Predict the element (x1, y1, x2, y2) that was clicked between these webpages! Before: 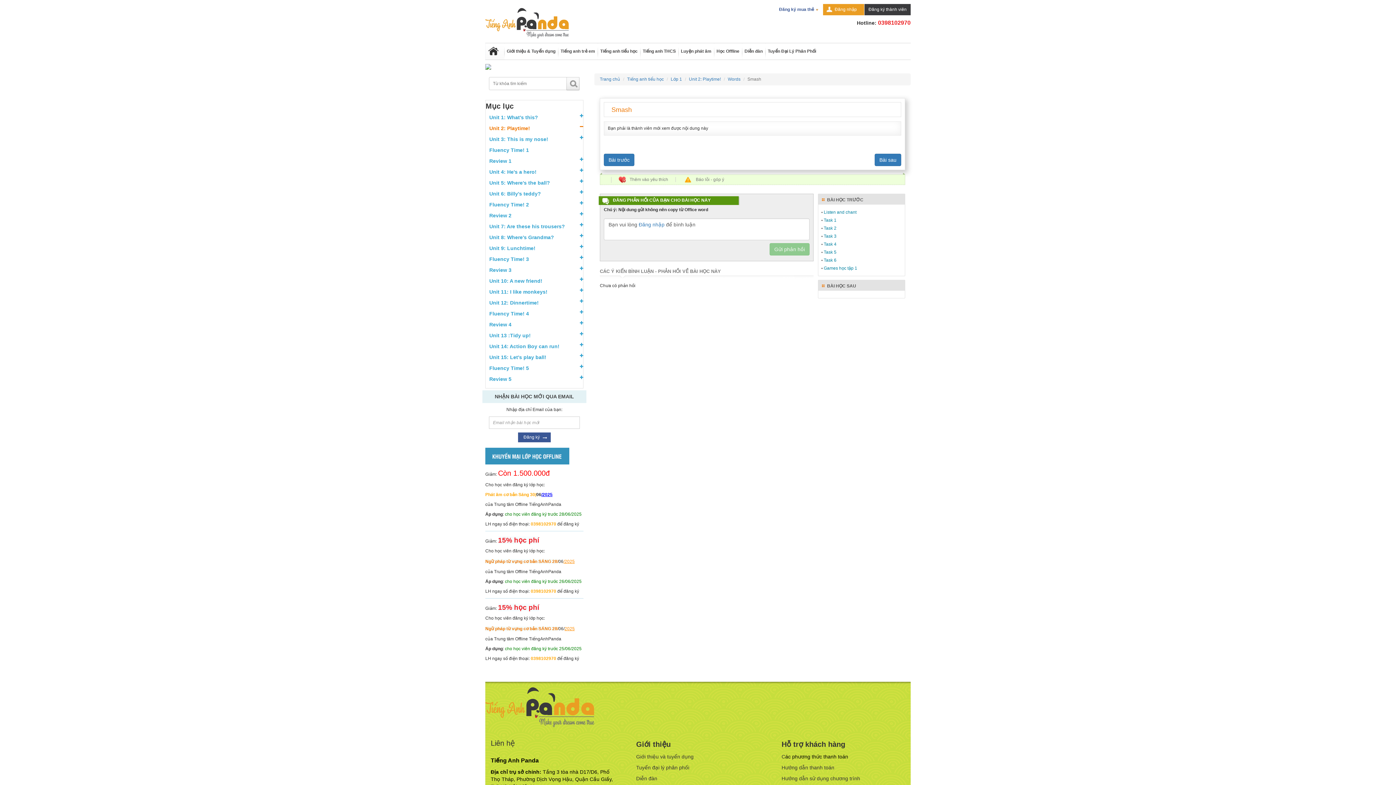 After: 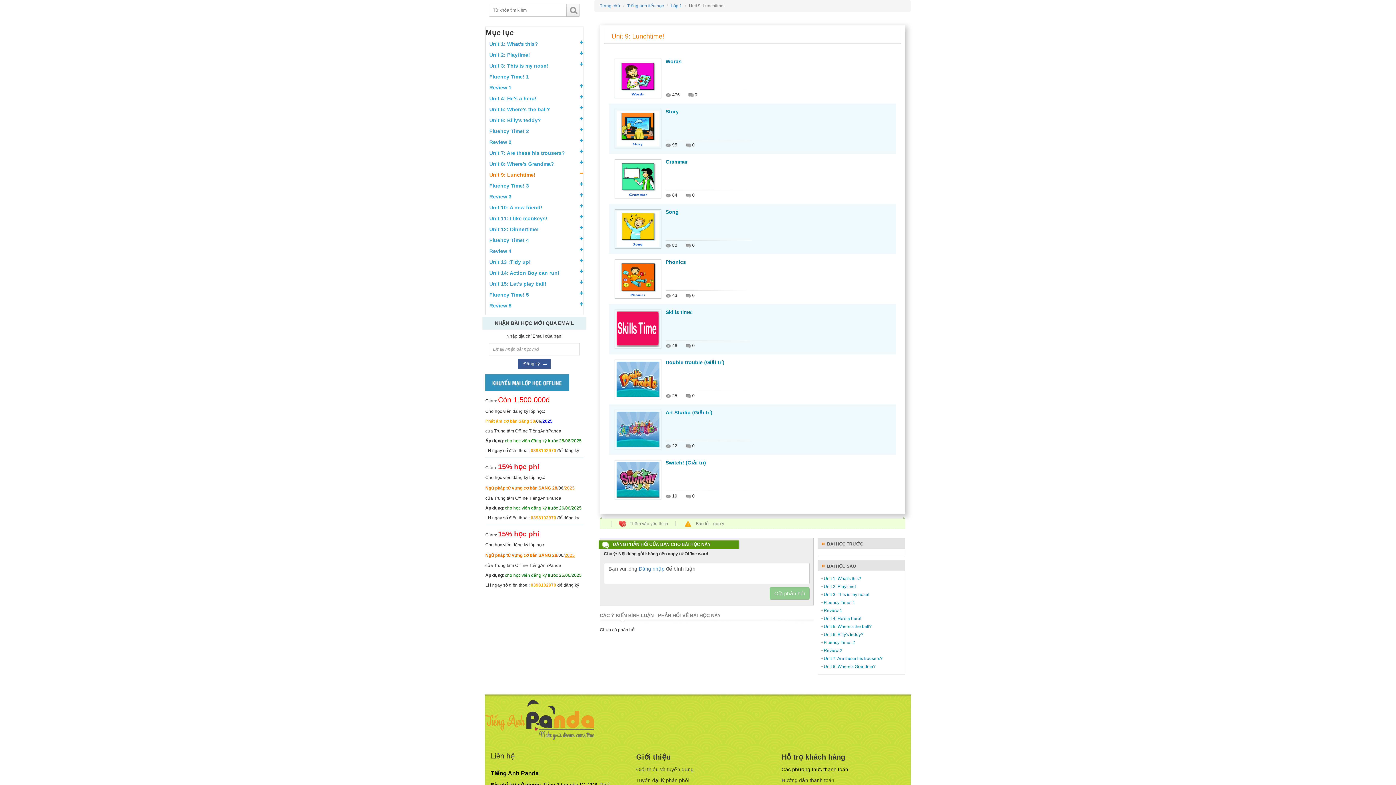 Action: label: Unit 9: Lunchtime! bbox: (485, 244, 535, 252)